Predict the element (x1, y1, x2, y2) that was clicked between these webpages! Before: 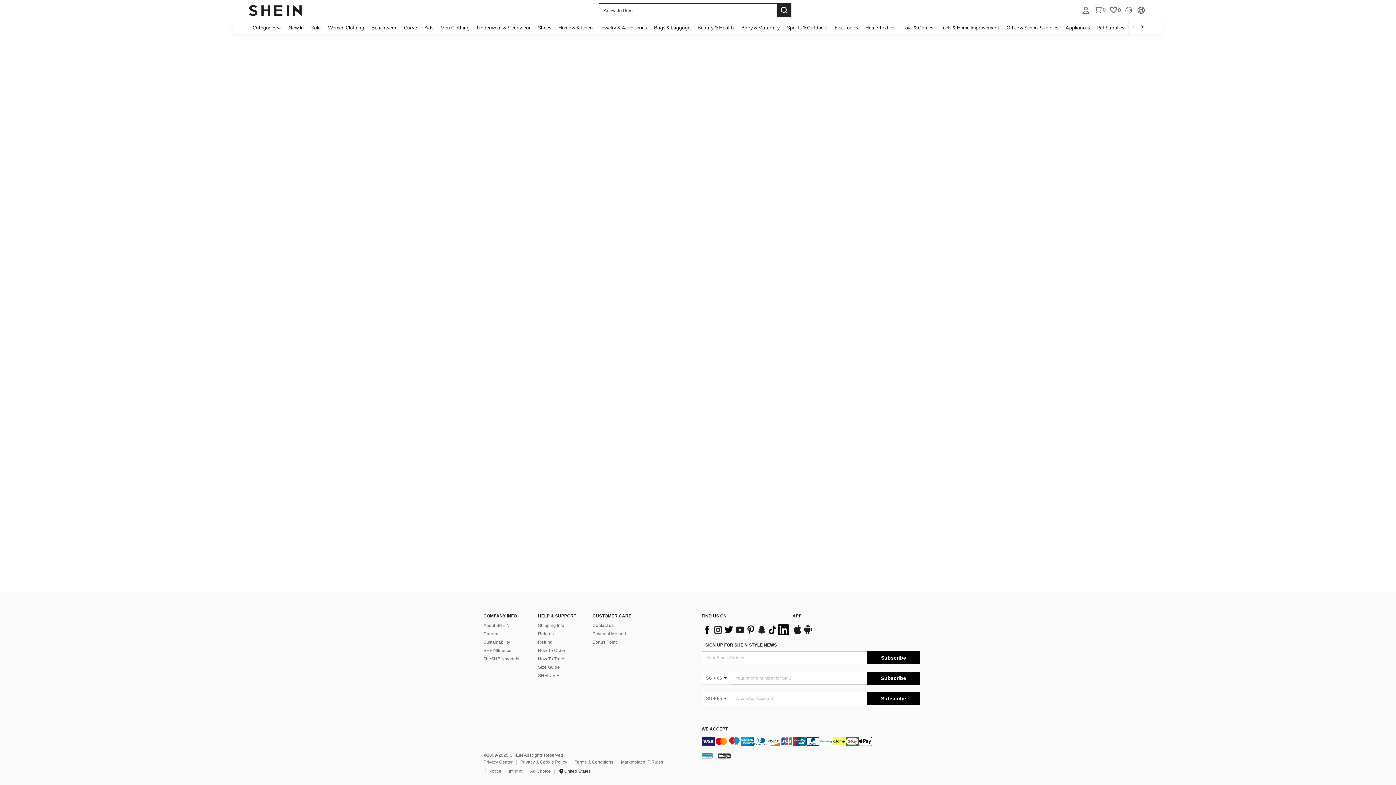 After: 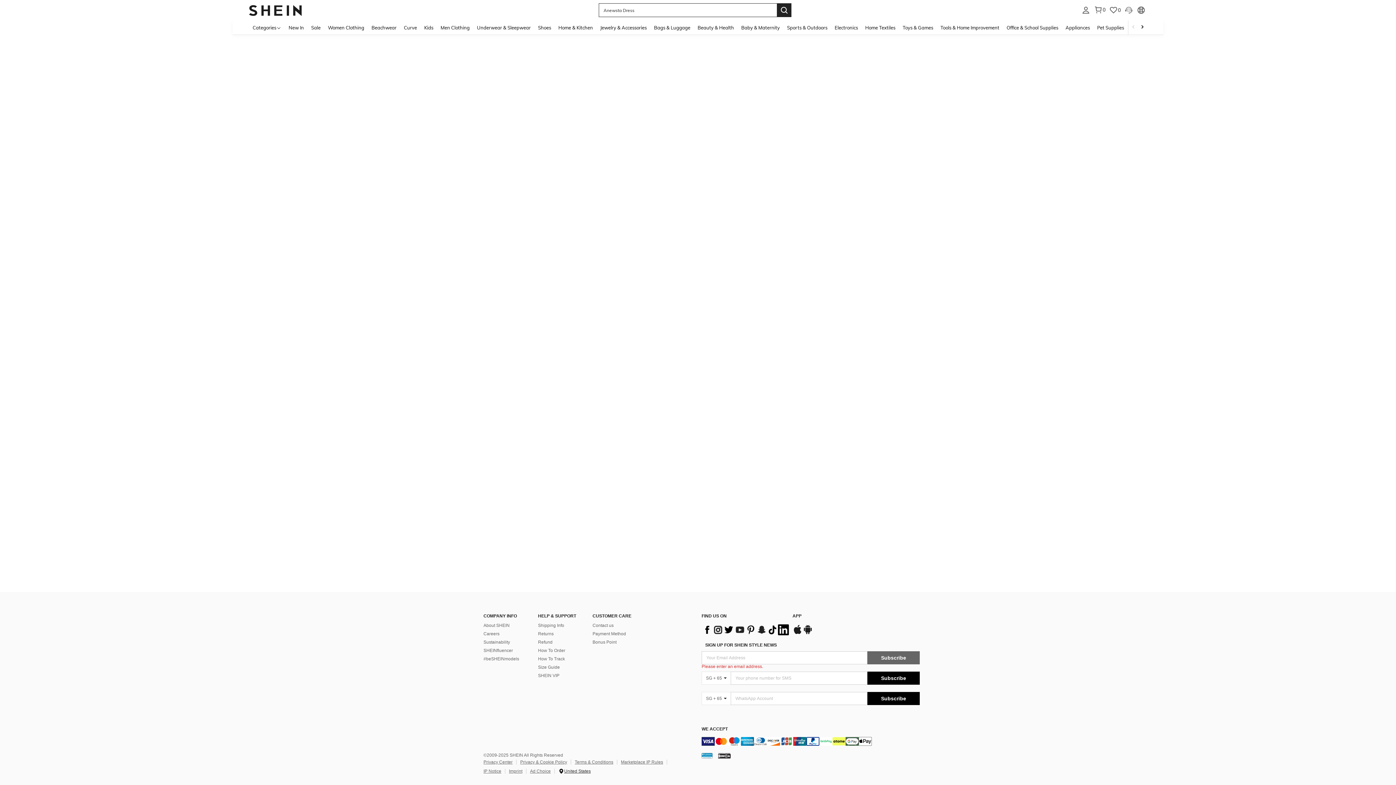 Action: bbox: (867, 669, 920, 682)